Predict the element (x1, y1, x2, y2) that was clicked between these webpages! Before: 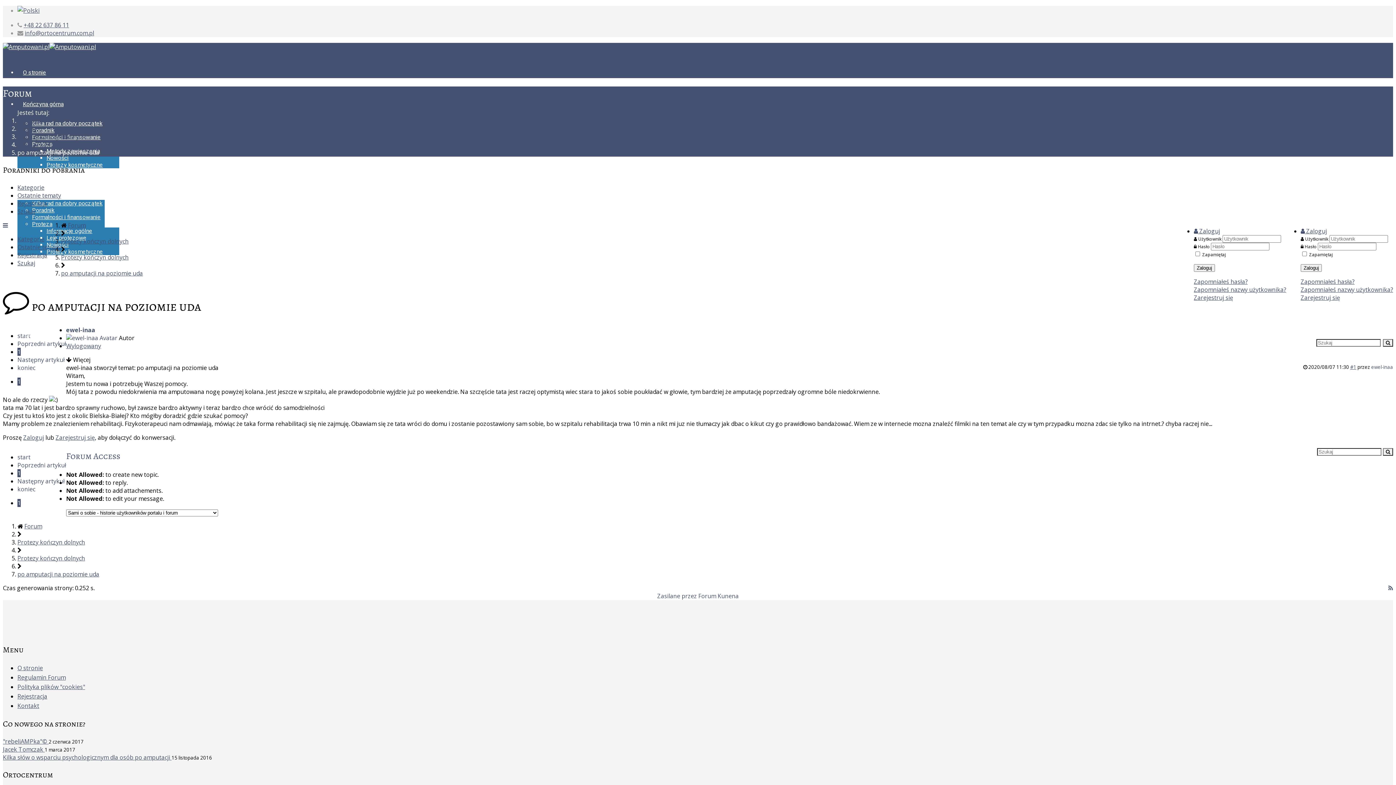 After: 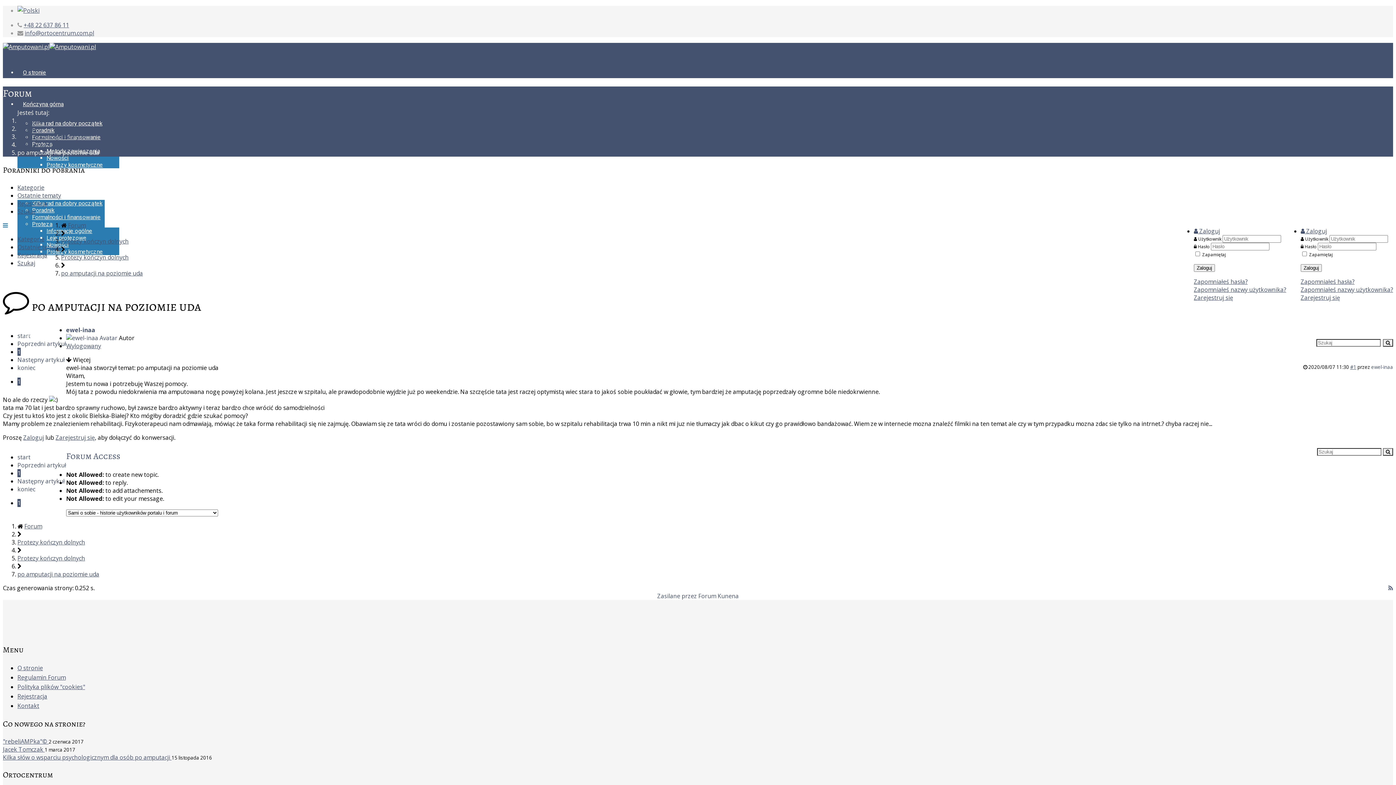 Action: bbox: (2, 221, 8, 229)